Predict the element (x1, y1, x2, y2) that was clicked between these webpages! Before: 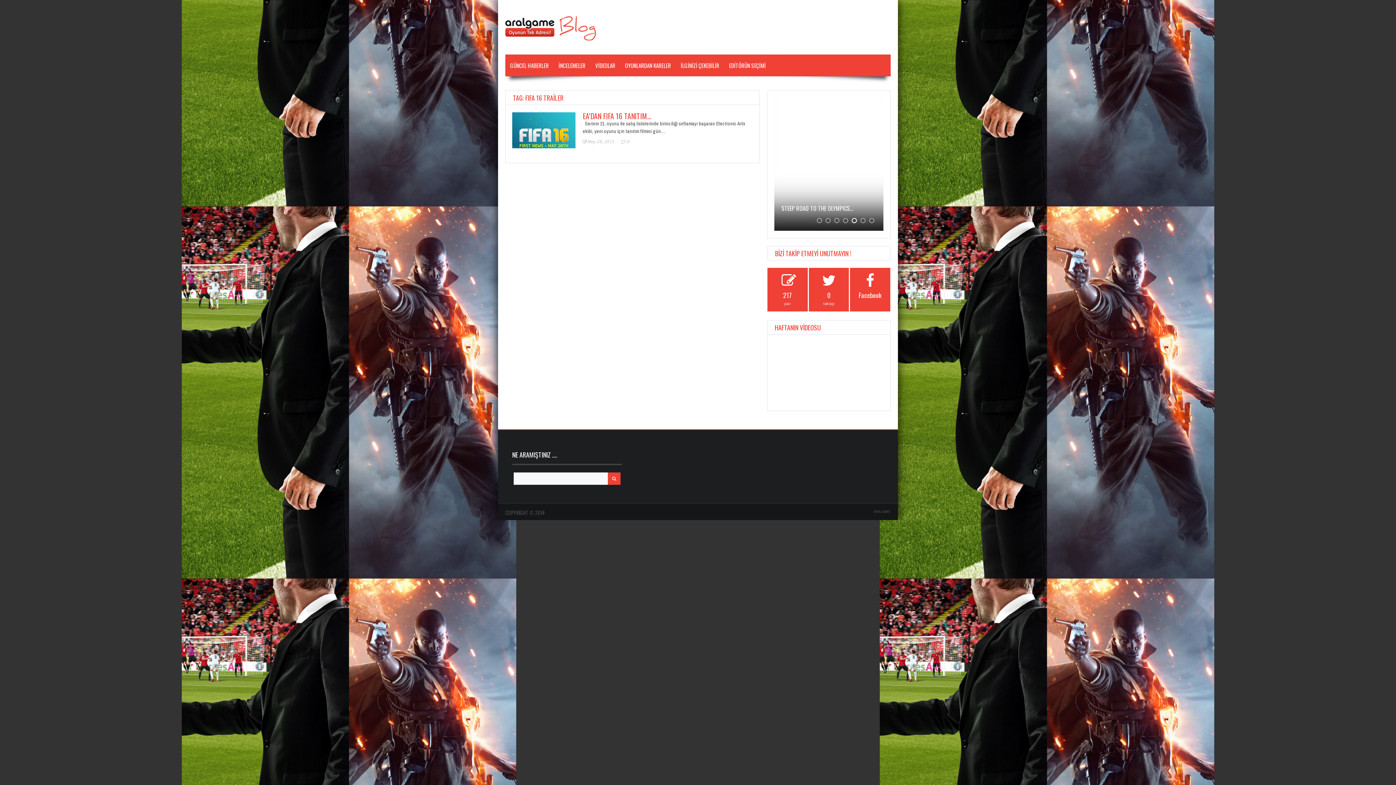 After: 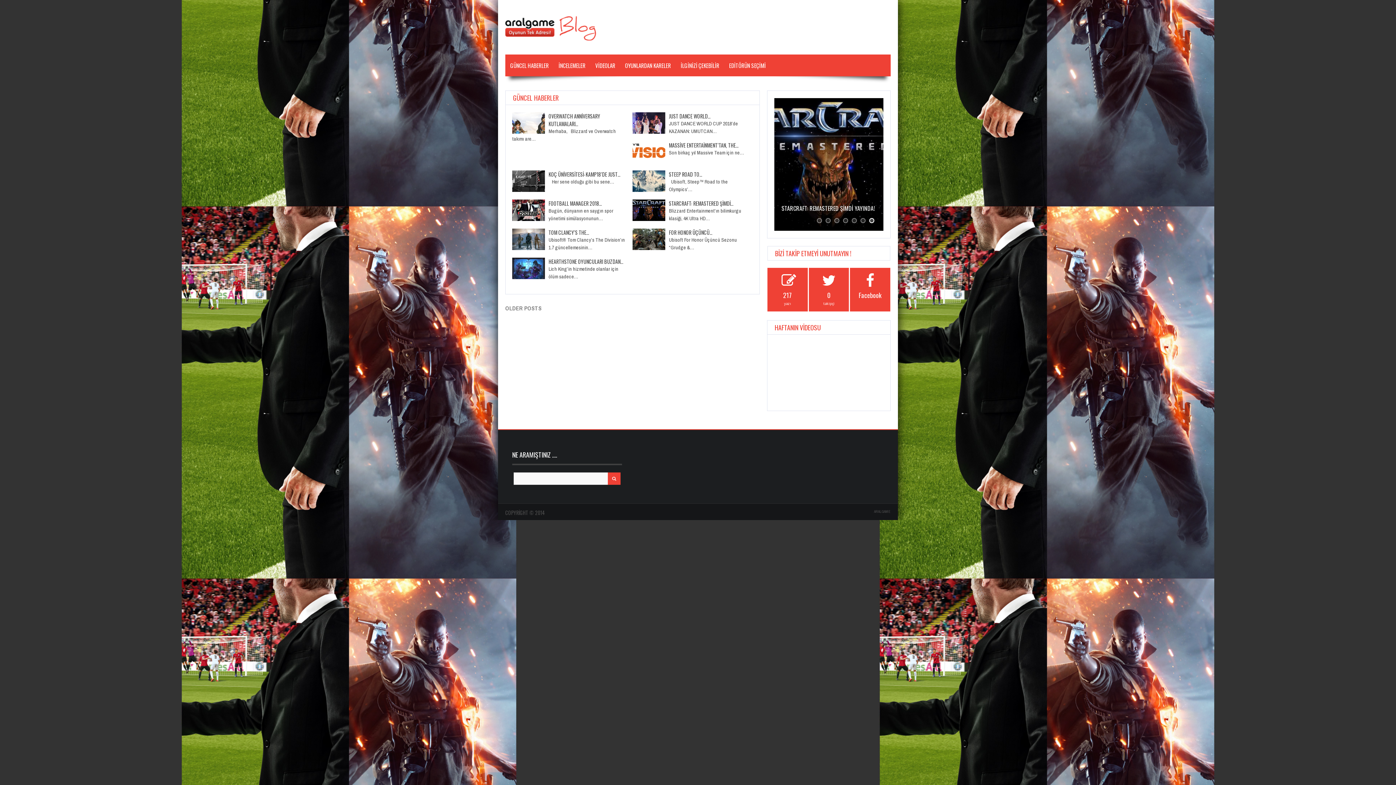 Action: bbox: (505, 54, 553, 76) label: GÜNCEL HABERLER